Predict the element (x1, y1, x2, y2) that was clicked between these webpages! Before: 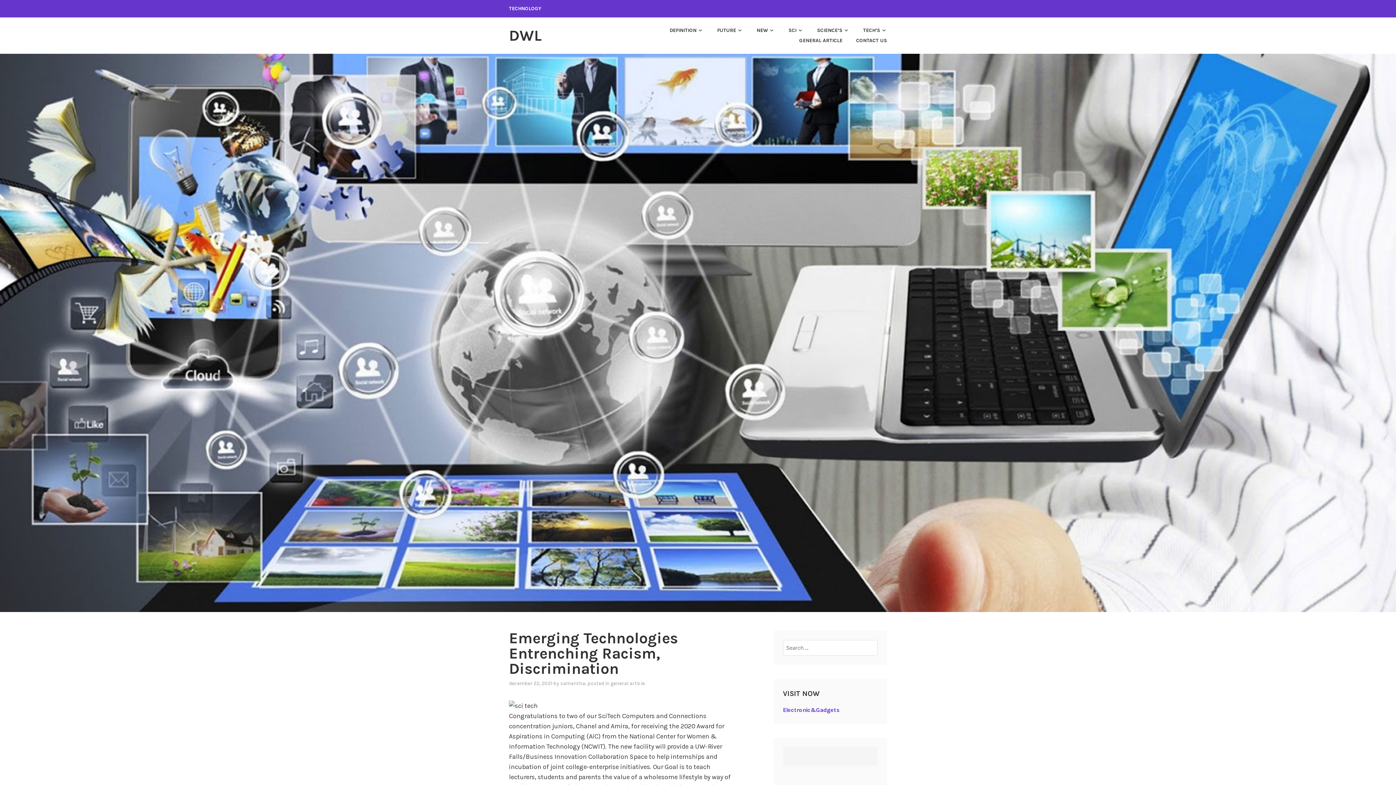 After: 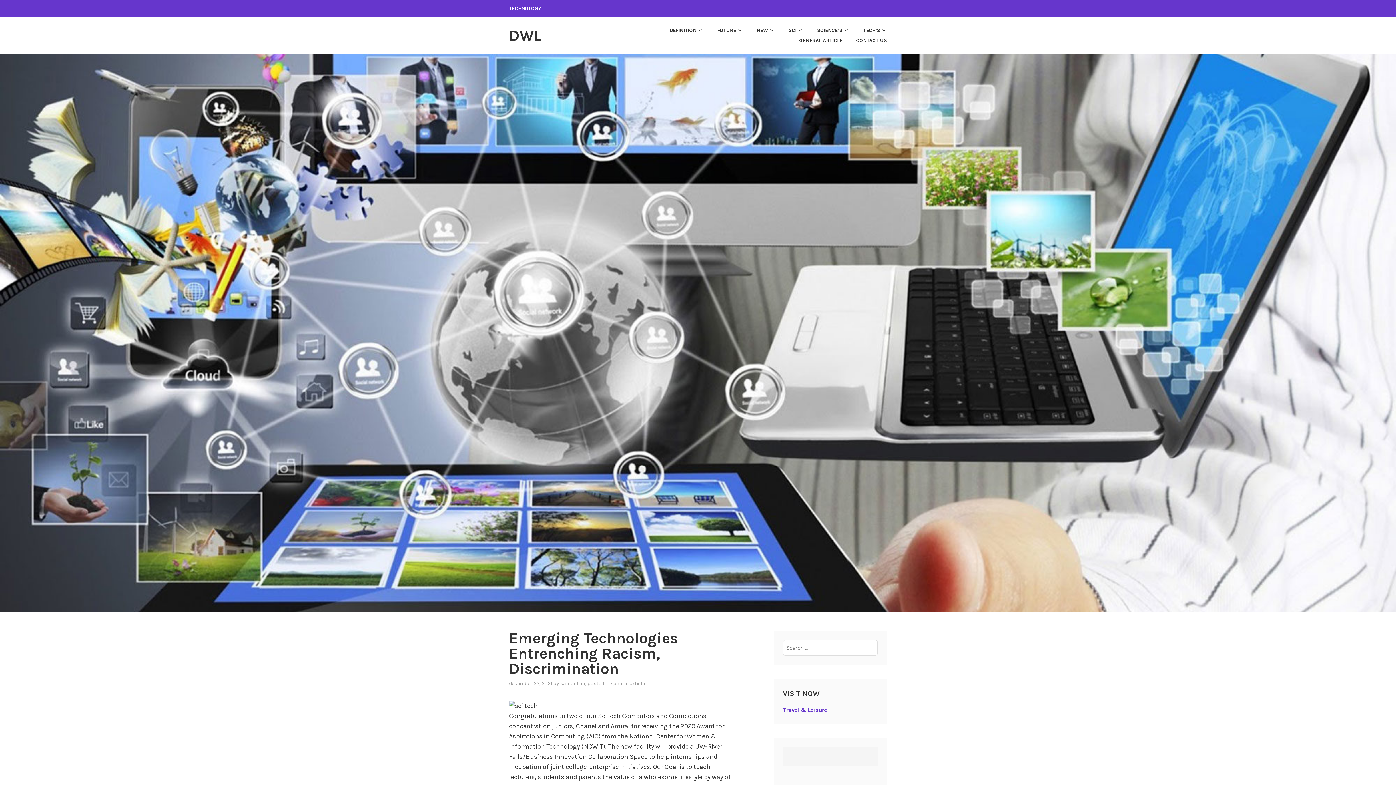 Action: bbox: (509, 680, 552, 686) label: december 22, 2021